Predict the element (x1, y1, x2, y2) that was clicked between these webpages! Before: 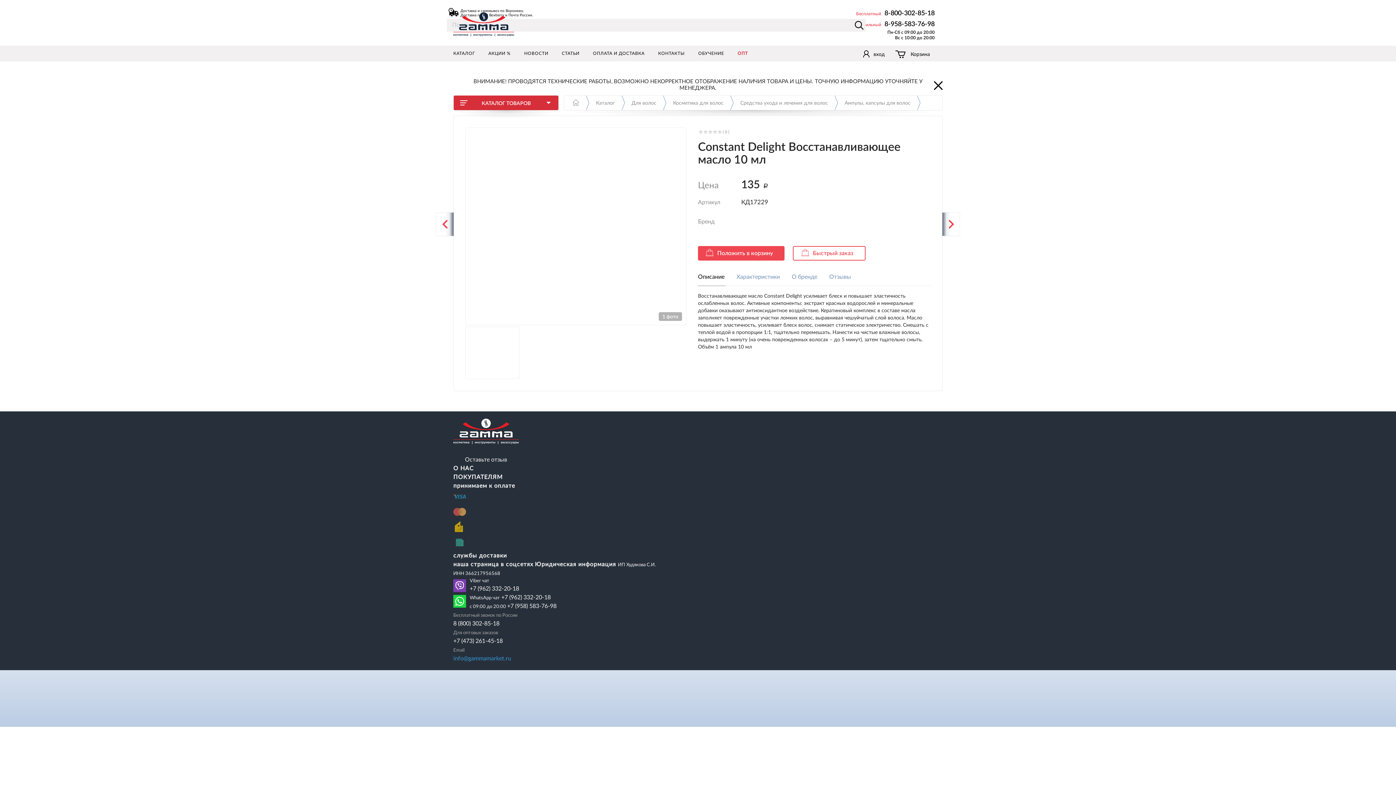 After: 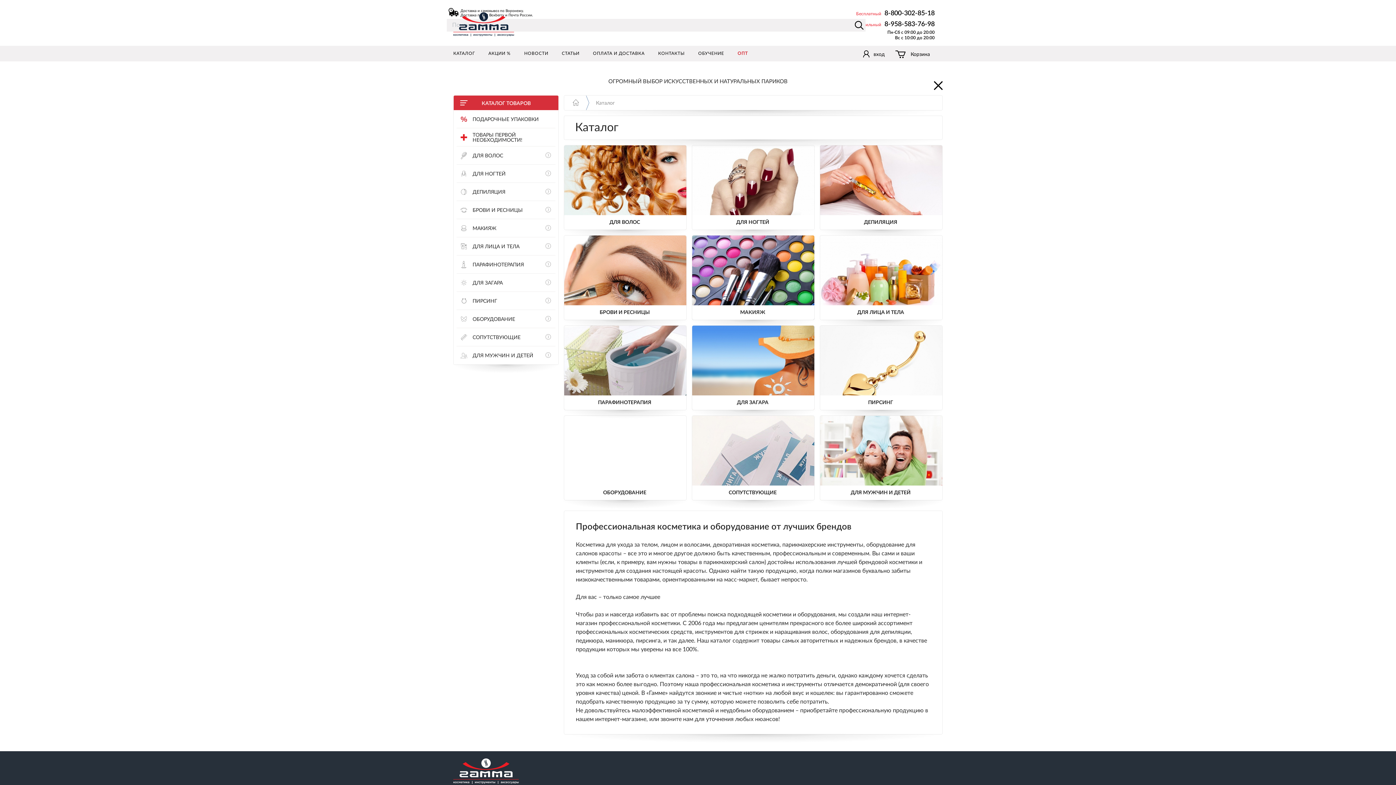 Action: label: КАТАЛОГ ТОВАРОВ  bbox: (453, 95, 558, 110)